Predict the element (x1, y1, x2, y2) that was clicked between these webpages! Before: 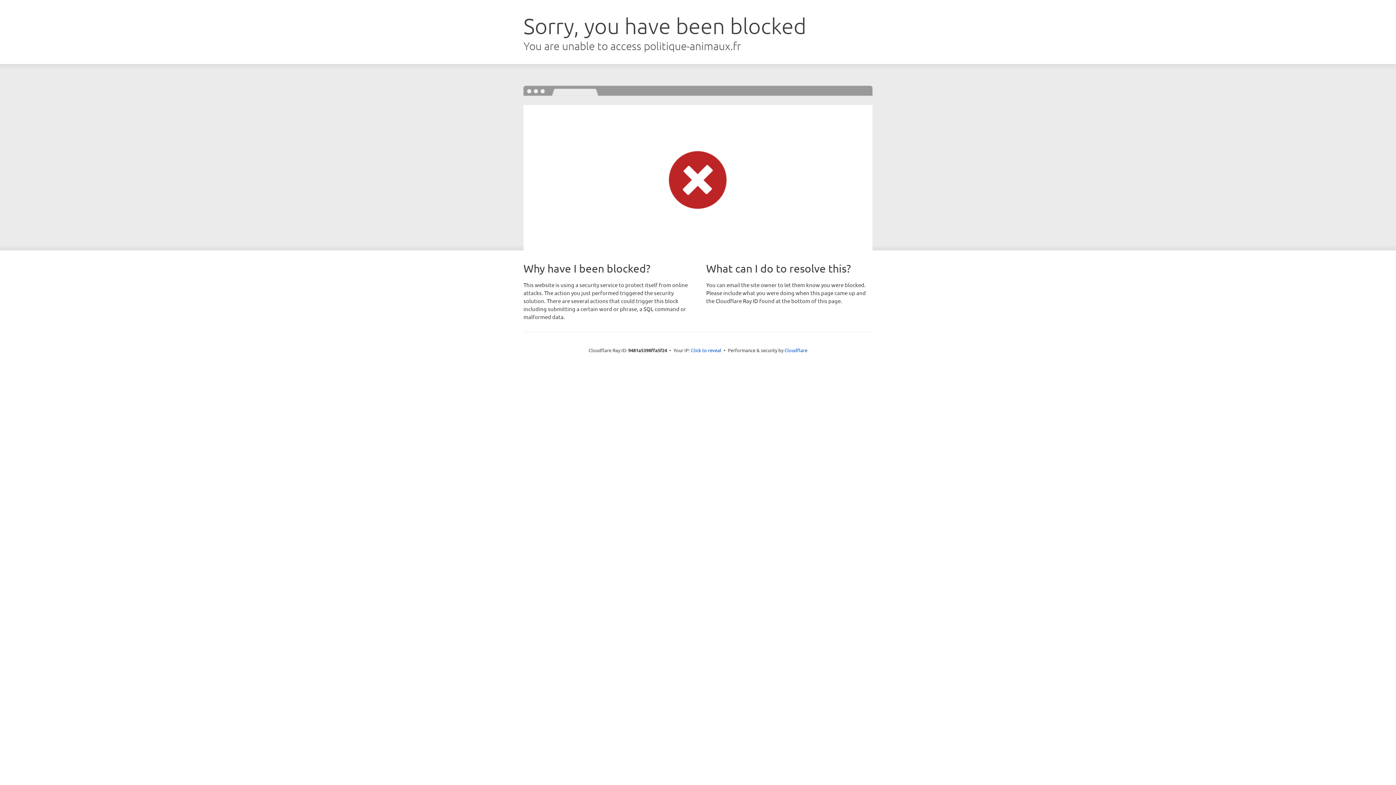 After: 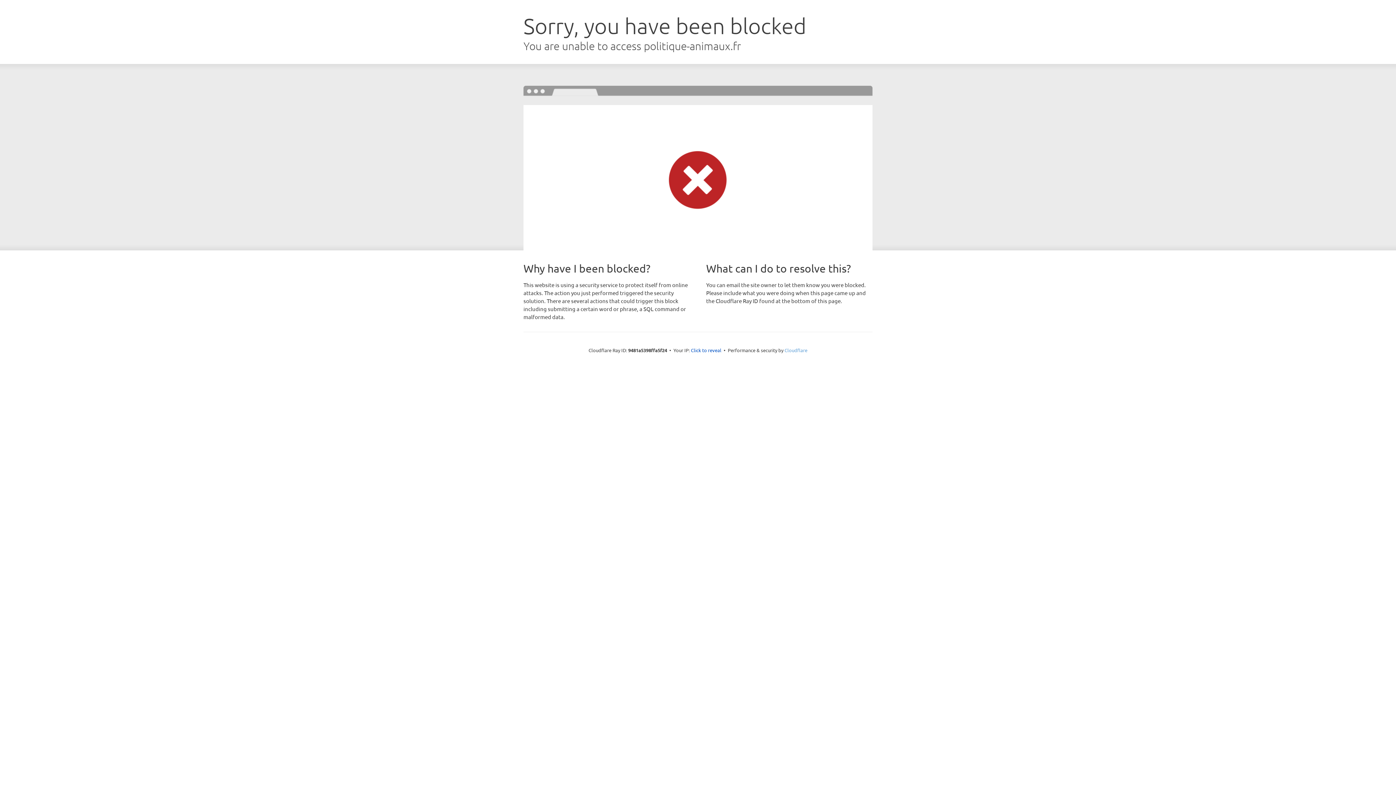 Action: bbox: (784, 347, 807, 353) label: Cloudflare